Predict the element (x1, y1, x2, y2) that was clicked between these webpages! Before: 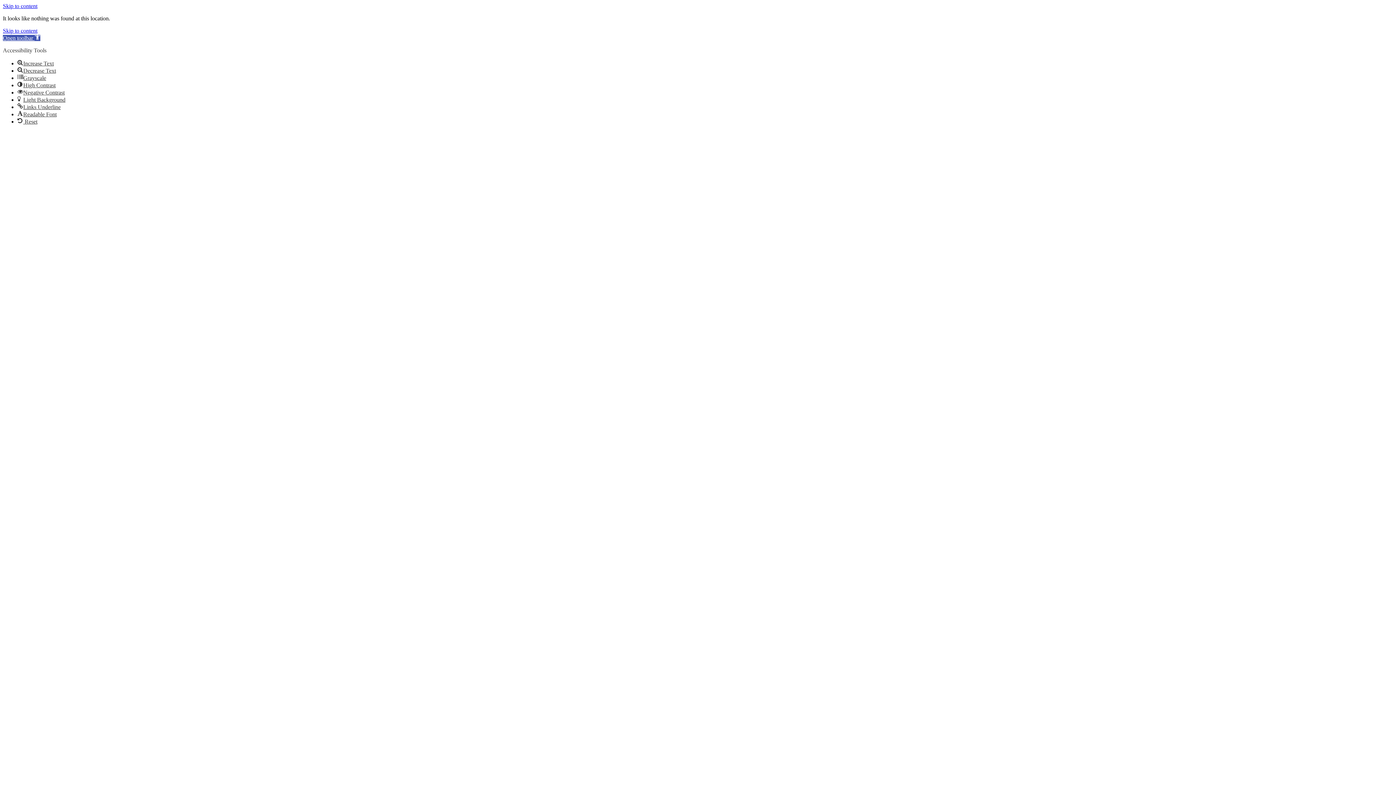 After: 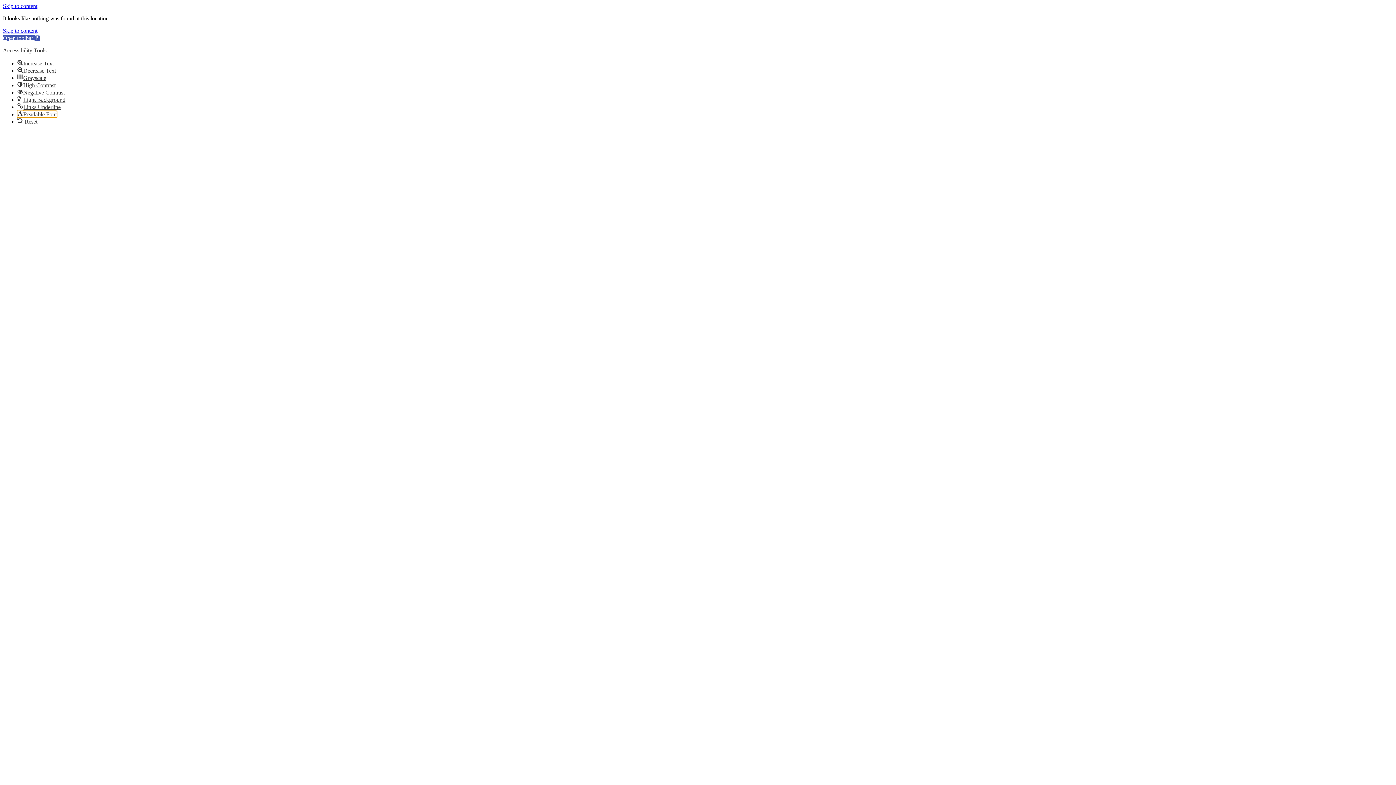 Action: bbox: (17, 111, 56, 117) label: Readable Font